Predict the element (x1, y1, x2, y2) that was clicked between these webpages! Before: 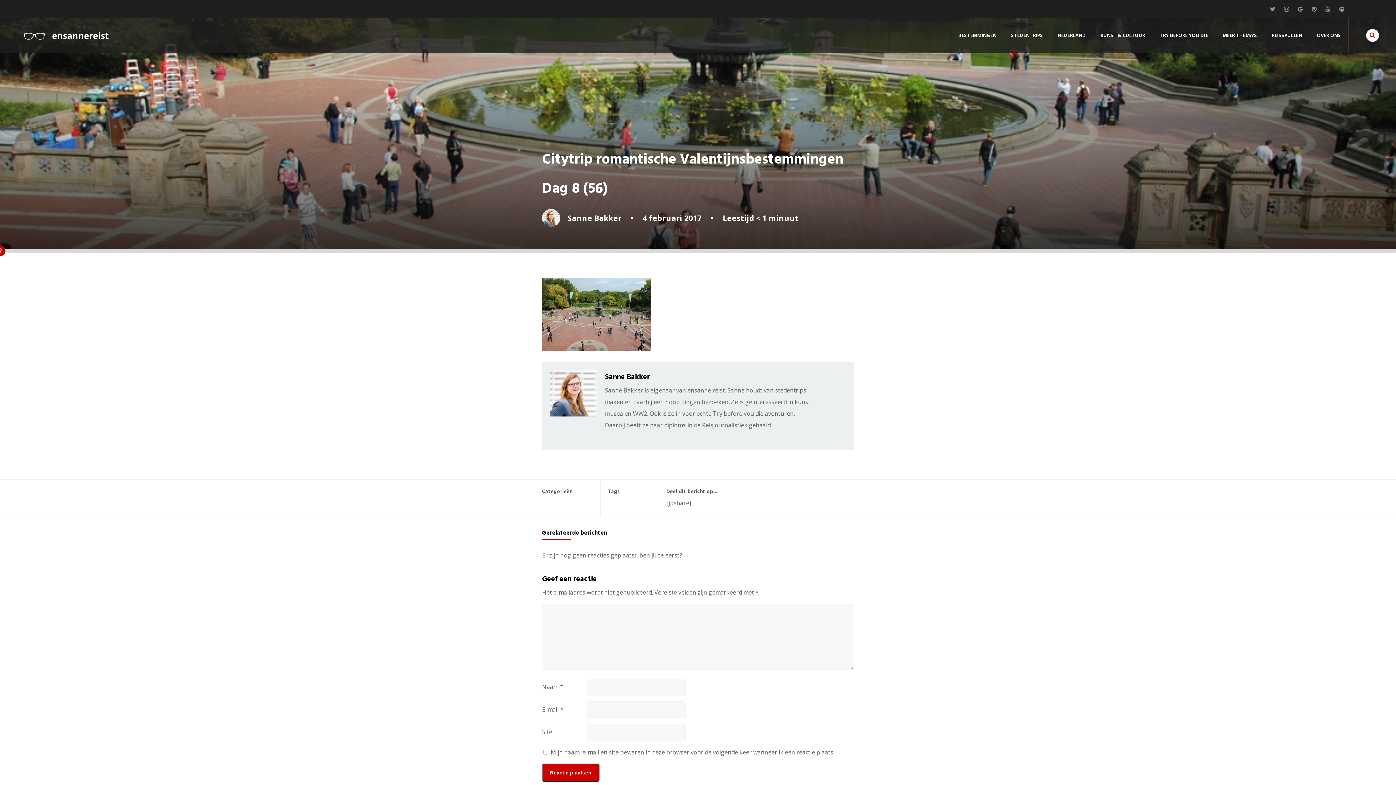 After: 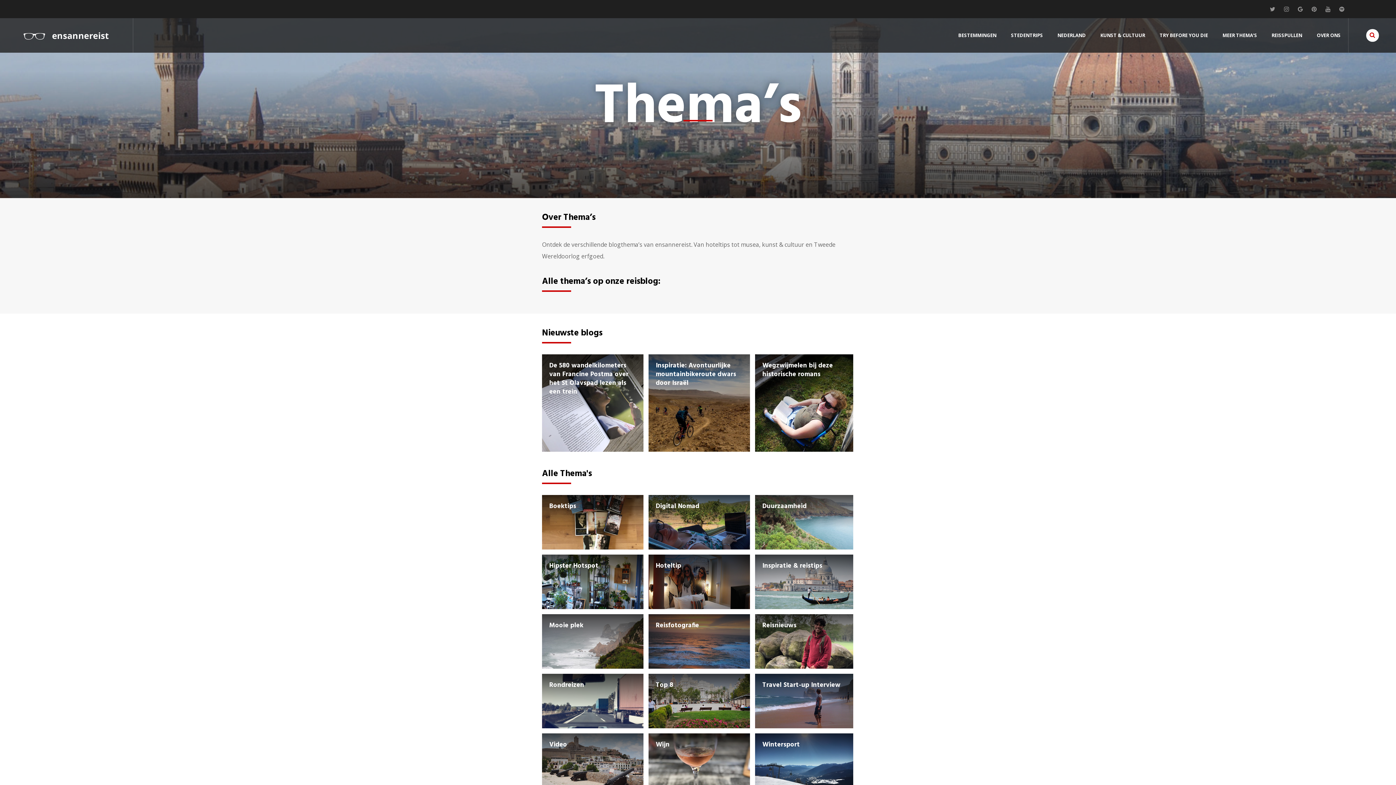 Action: bbox: (1215, 18, 1264, 48) label: MEER THEMA’S